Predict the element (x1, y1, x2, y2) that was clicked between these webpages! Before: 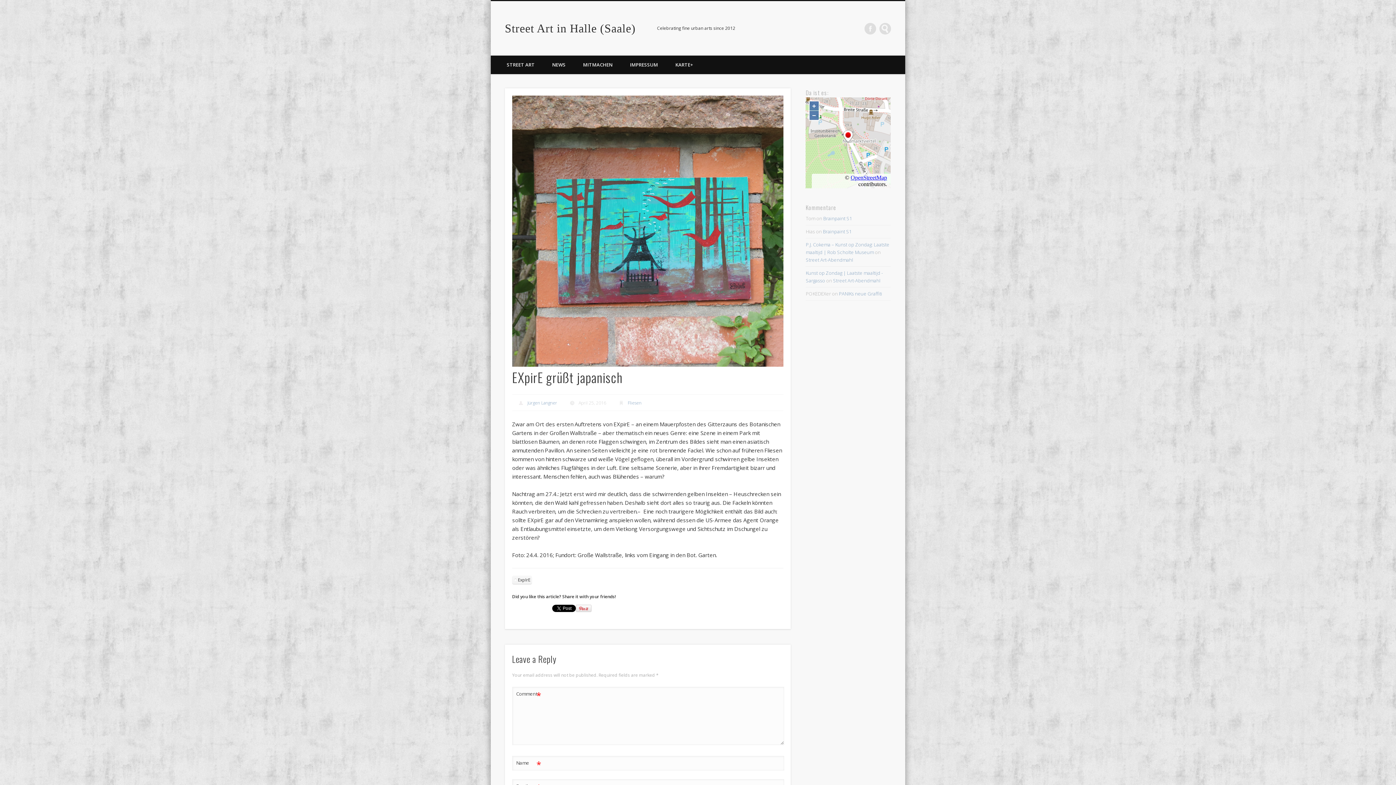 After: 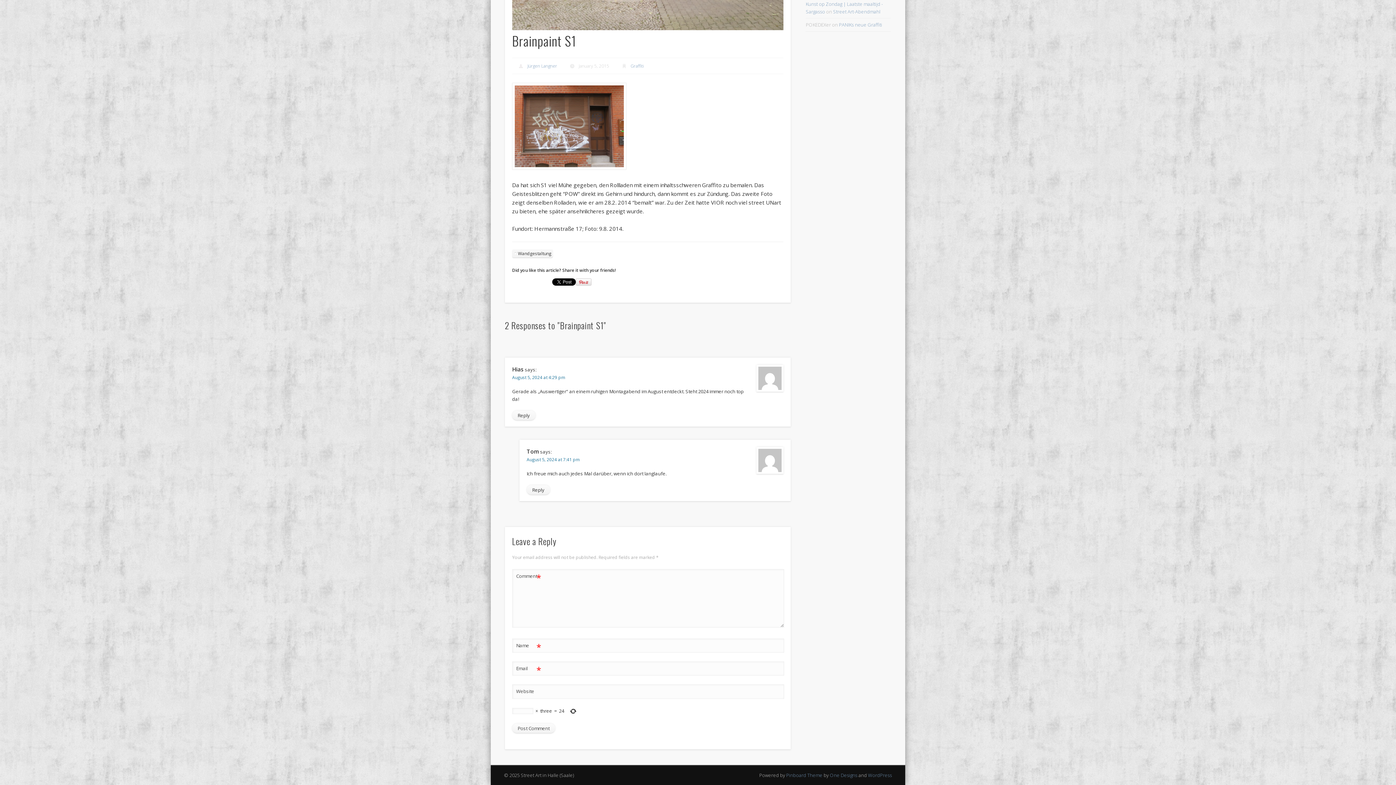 Action: bbox: (823, 215, 852, 221) label: Brainpaint S1